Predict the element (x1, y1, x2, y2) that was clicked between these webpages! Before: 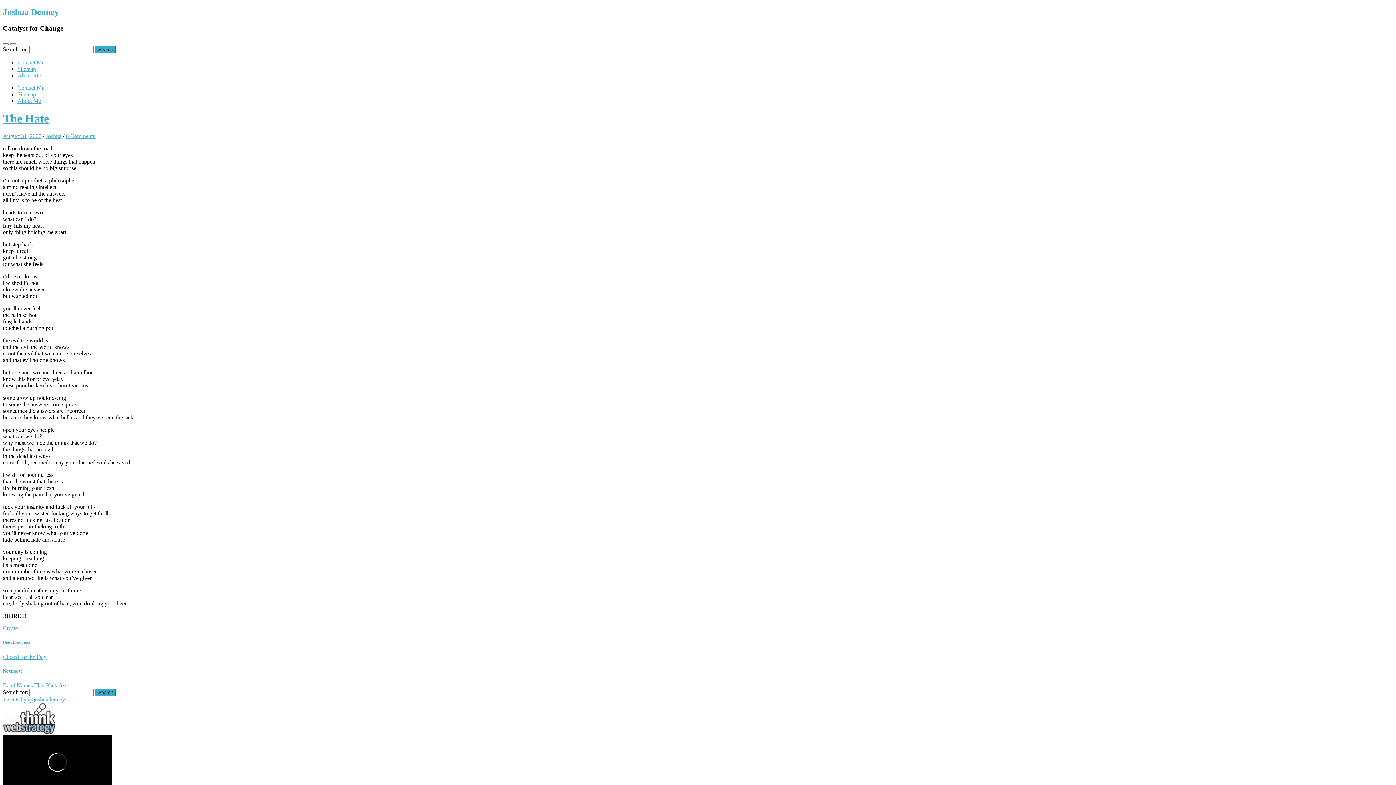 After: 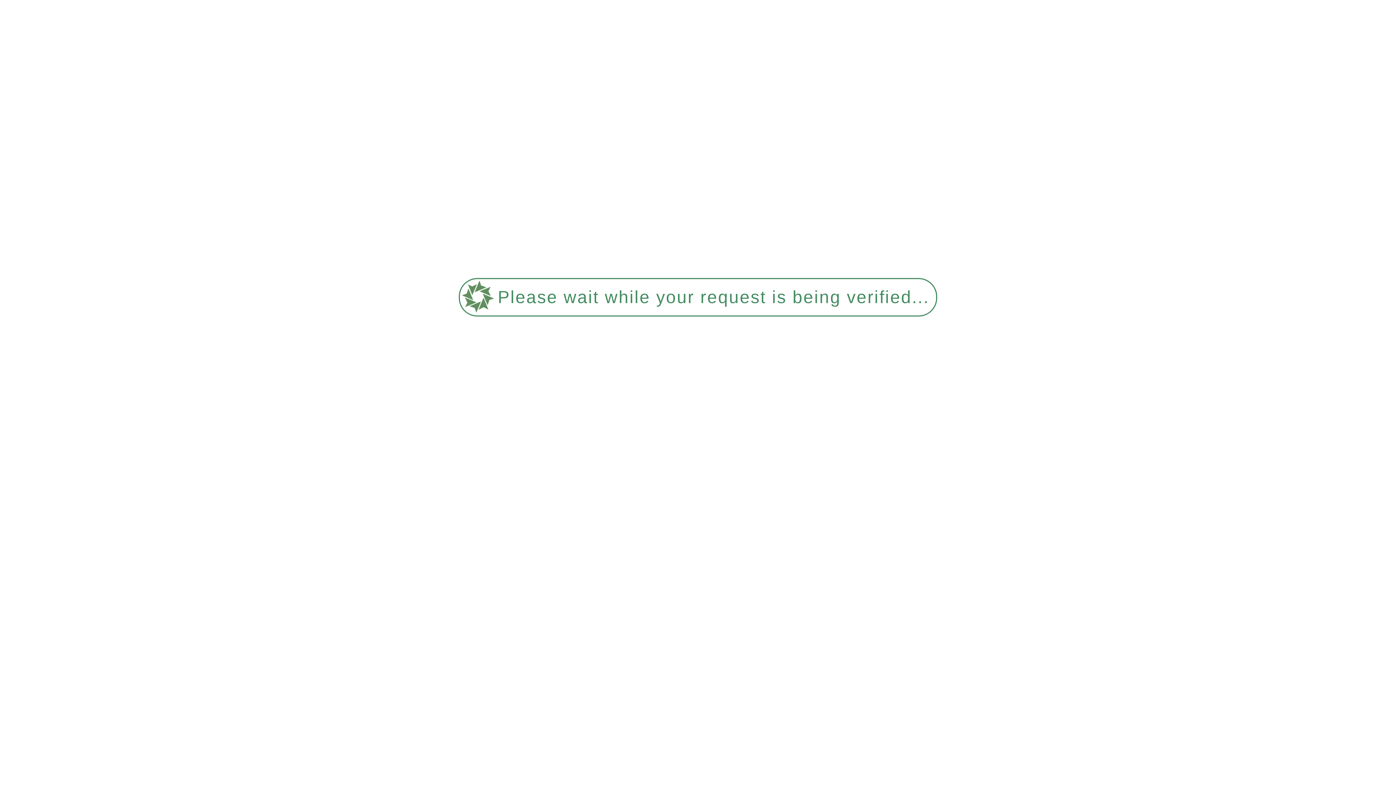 Action: label: The Hate bbox: (2, 111, 49, 125)